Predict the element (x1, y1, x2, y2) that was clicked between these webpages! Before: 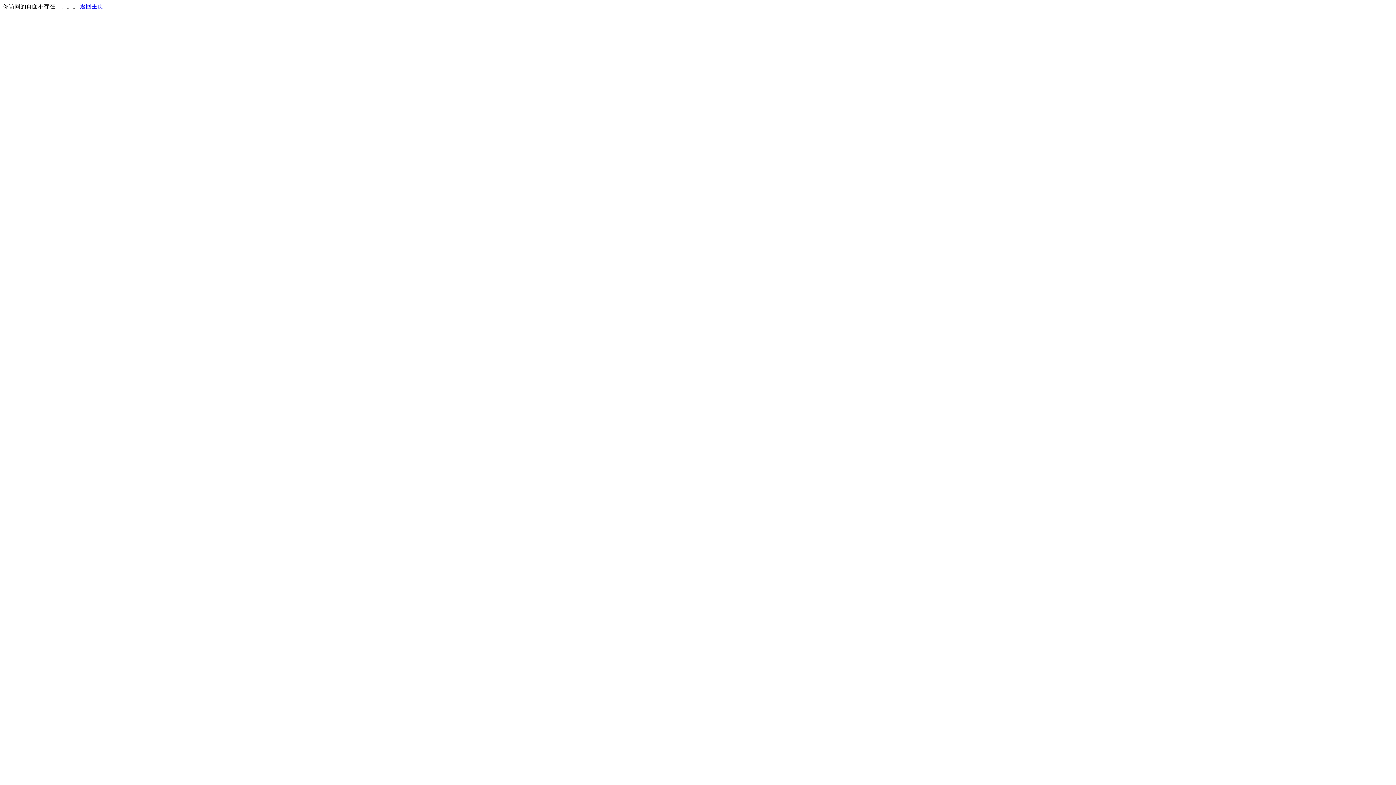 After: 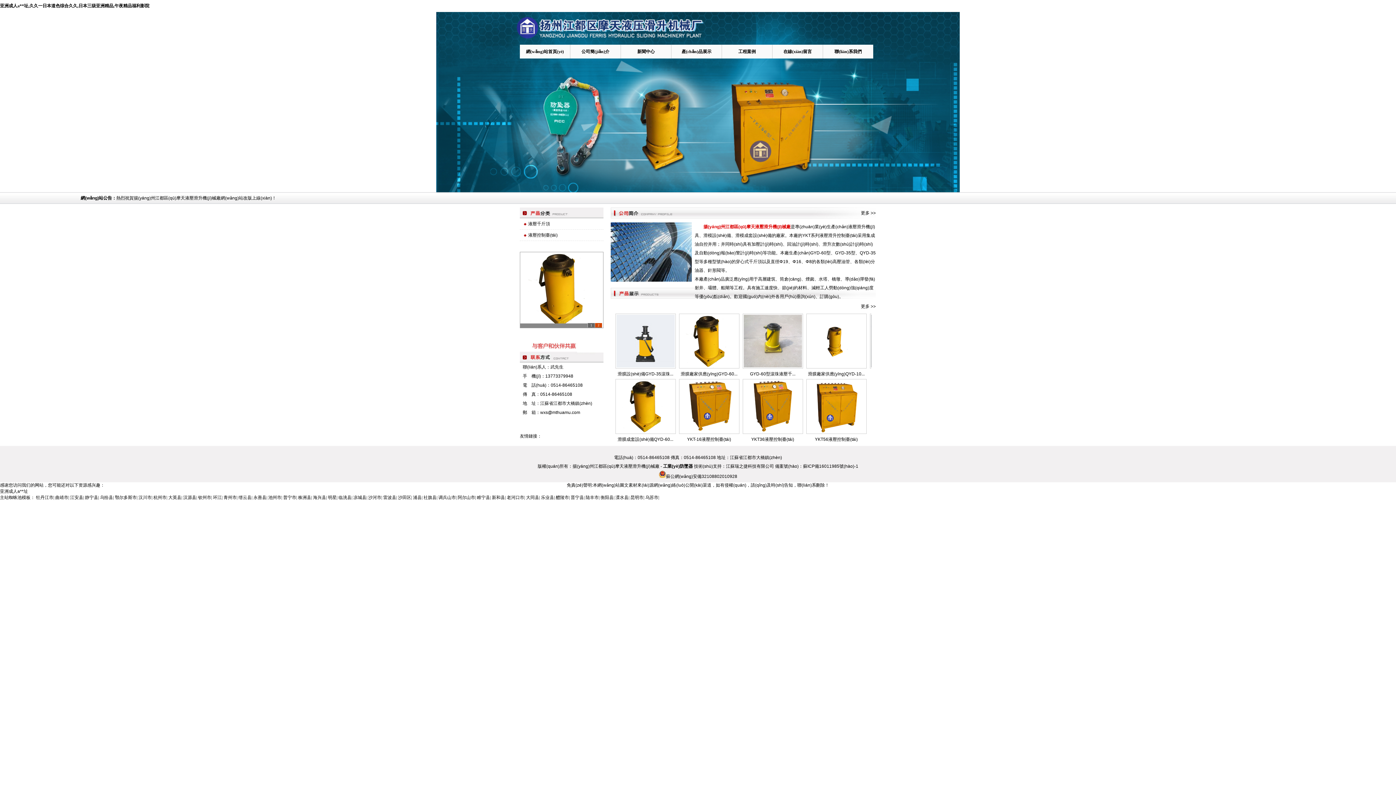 Action: bbox: (80, 3, 103, 9) label: 返回主页